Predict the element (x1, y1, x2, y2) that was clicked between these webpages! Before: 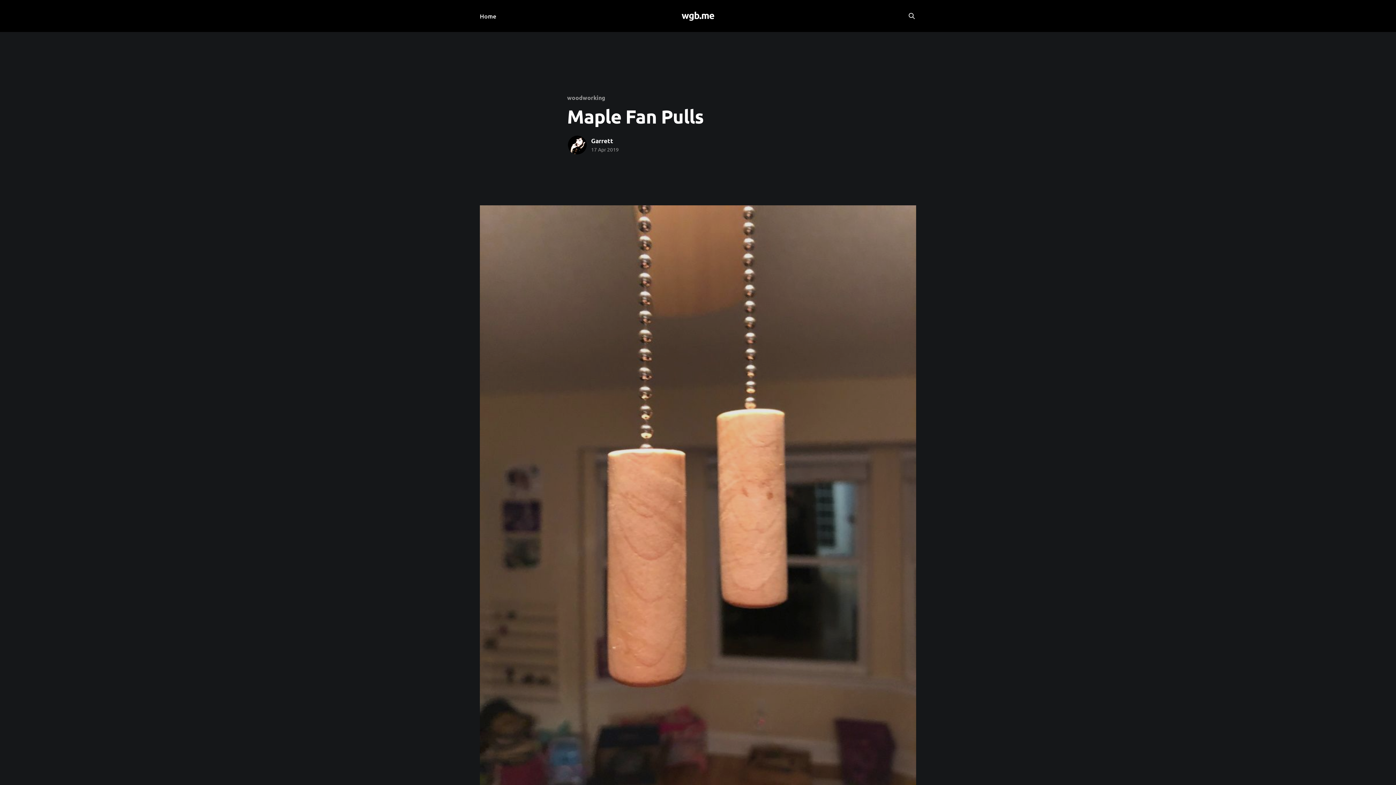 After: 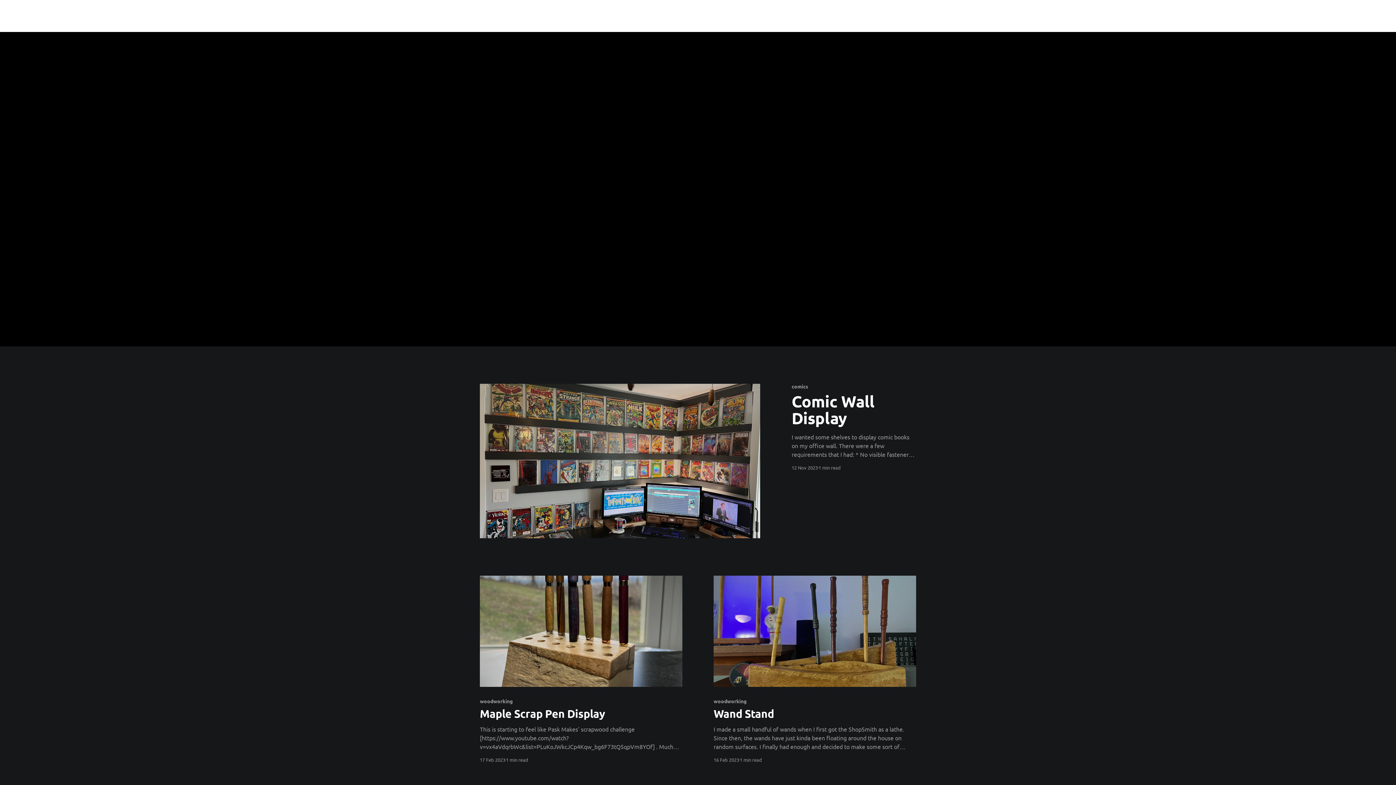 Action: bbox: (681, 11, 714, 18) label: wgb.me